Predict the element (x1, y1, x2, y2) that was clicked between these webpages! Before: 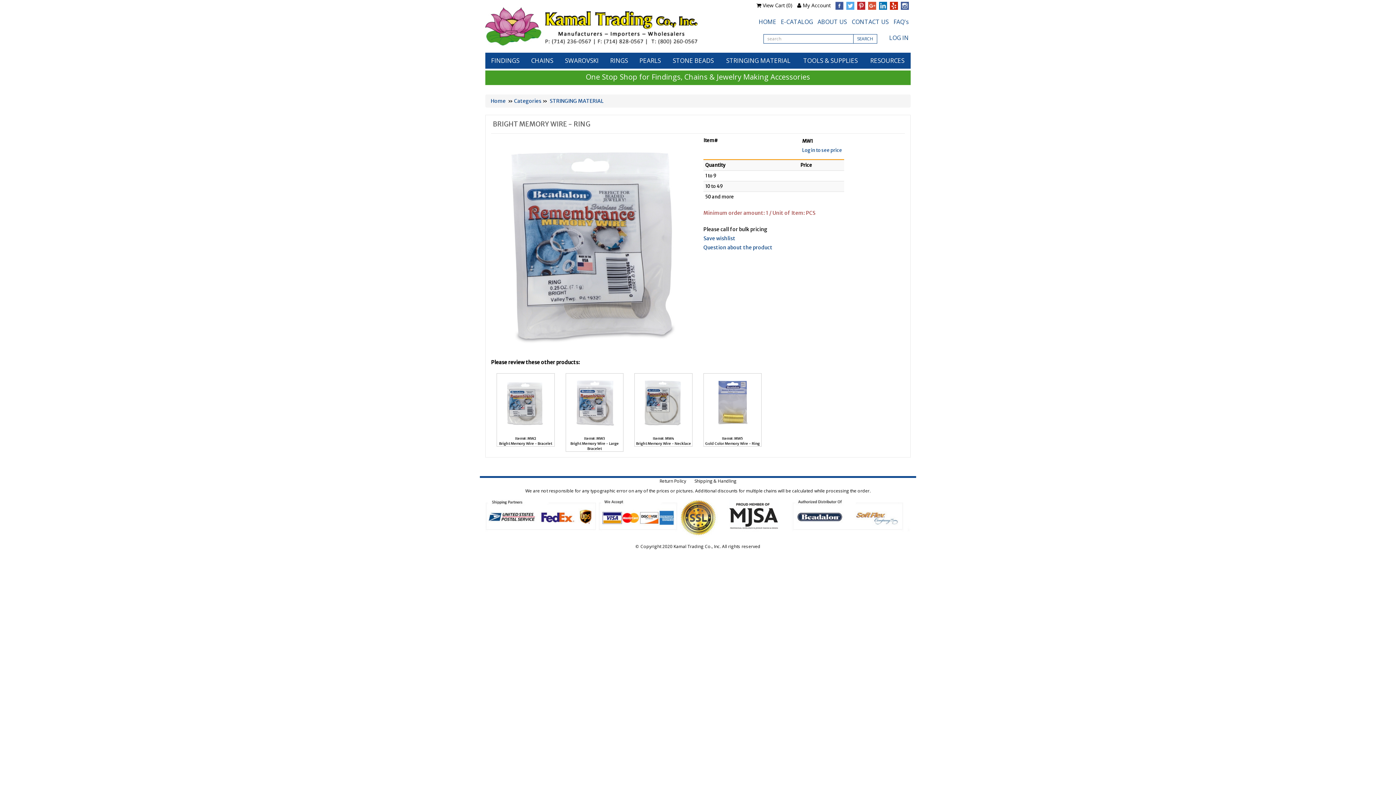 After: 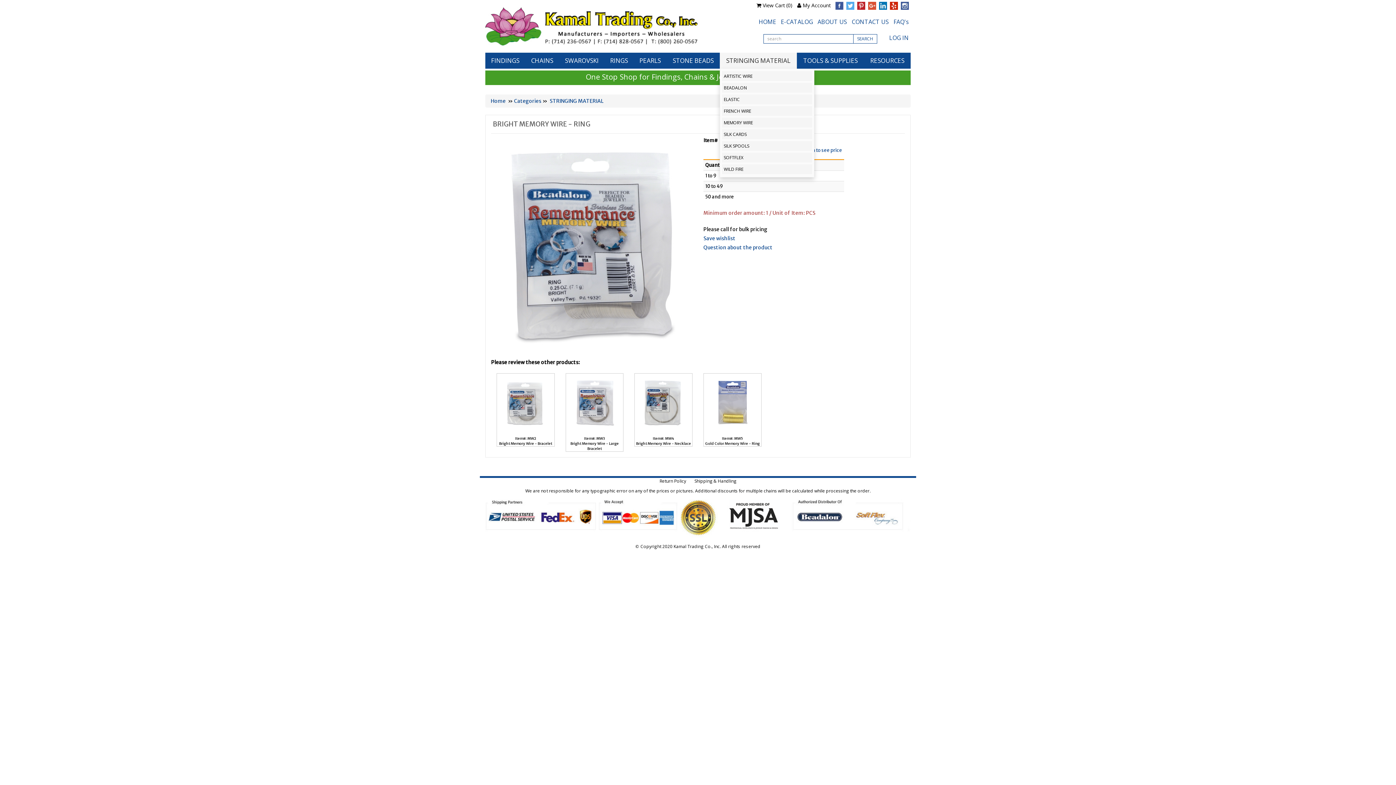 Action: bbox: (720, 52, 797, 68) label: STRINGING MATERIAL